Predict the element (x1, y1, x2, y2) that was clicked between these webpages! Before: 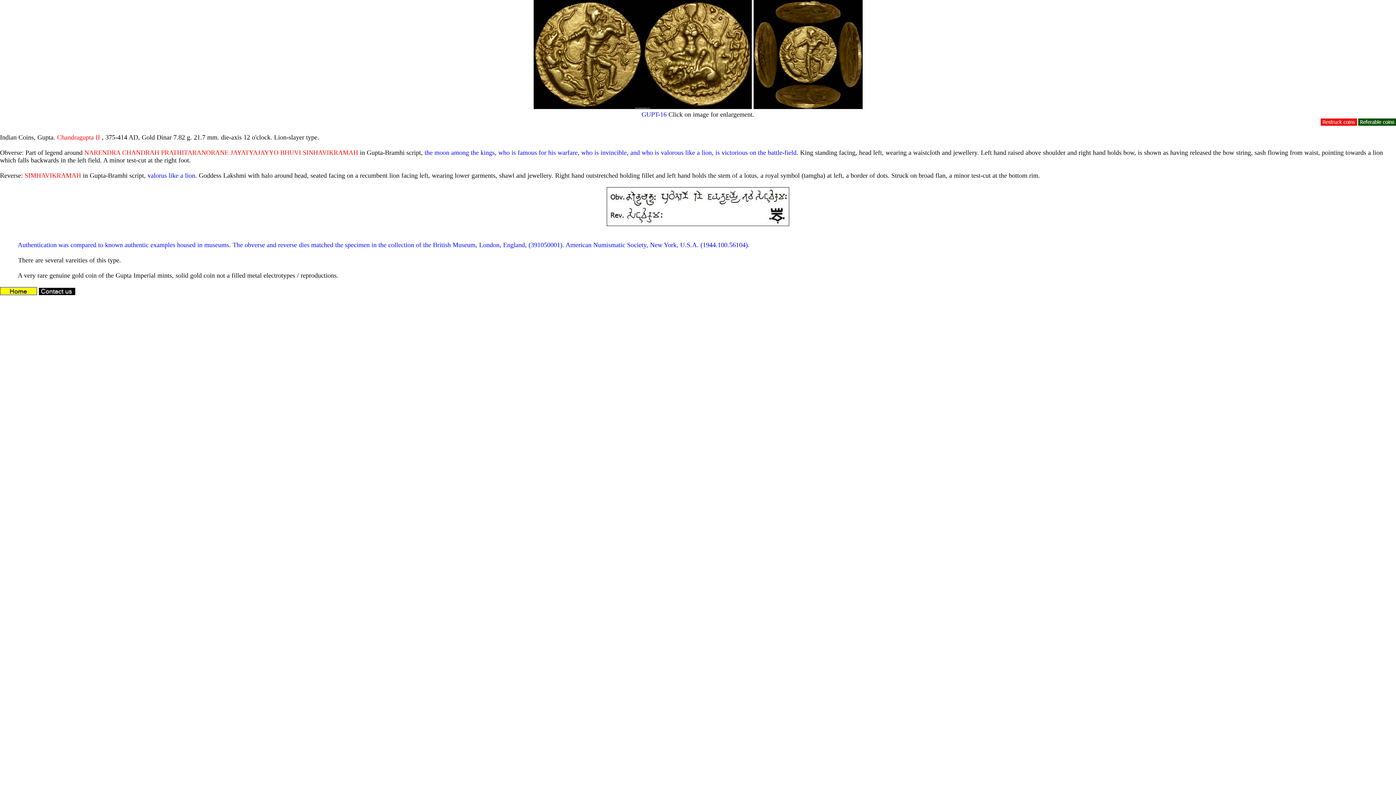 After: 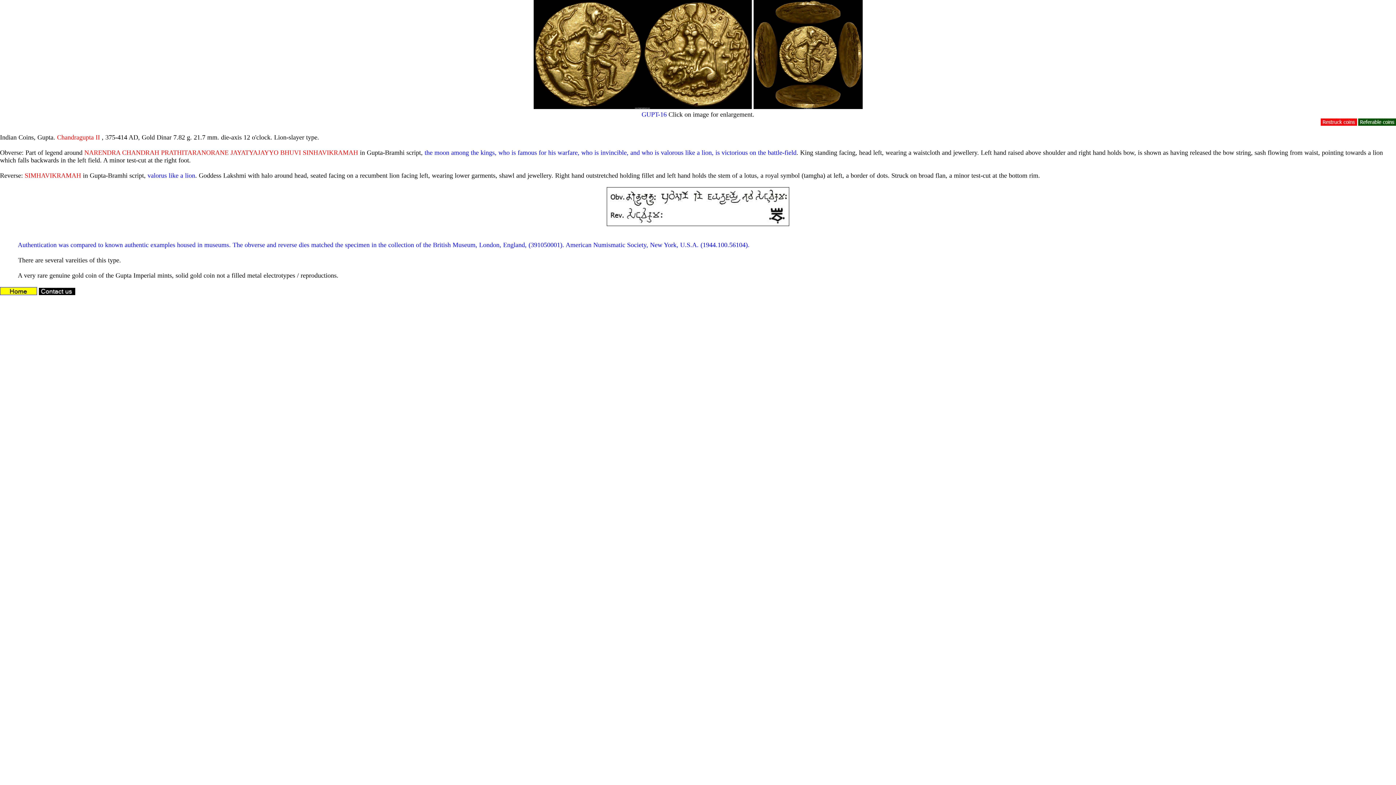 Action: bbox: (0, 289, 37, 296)